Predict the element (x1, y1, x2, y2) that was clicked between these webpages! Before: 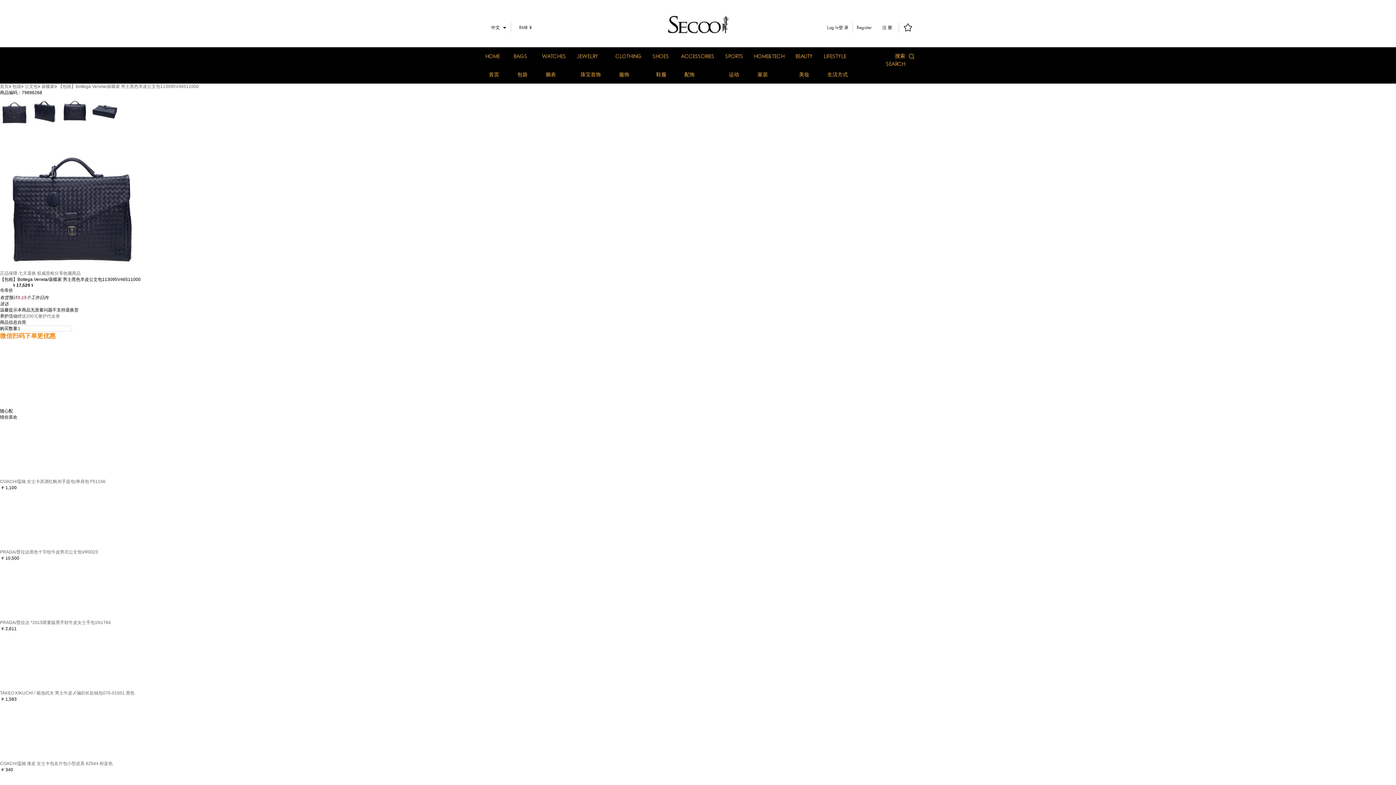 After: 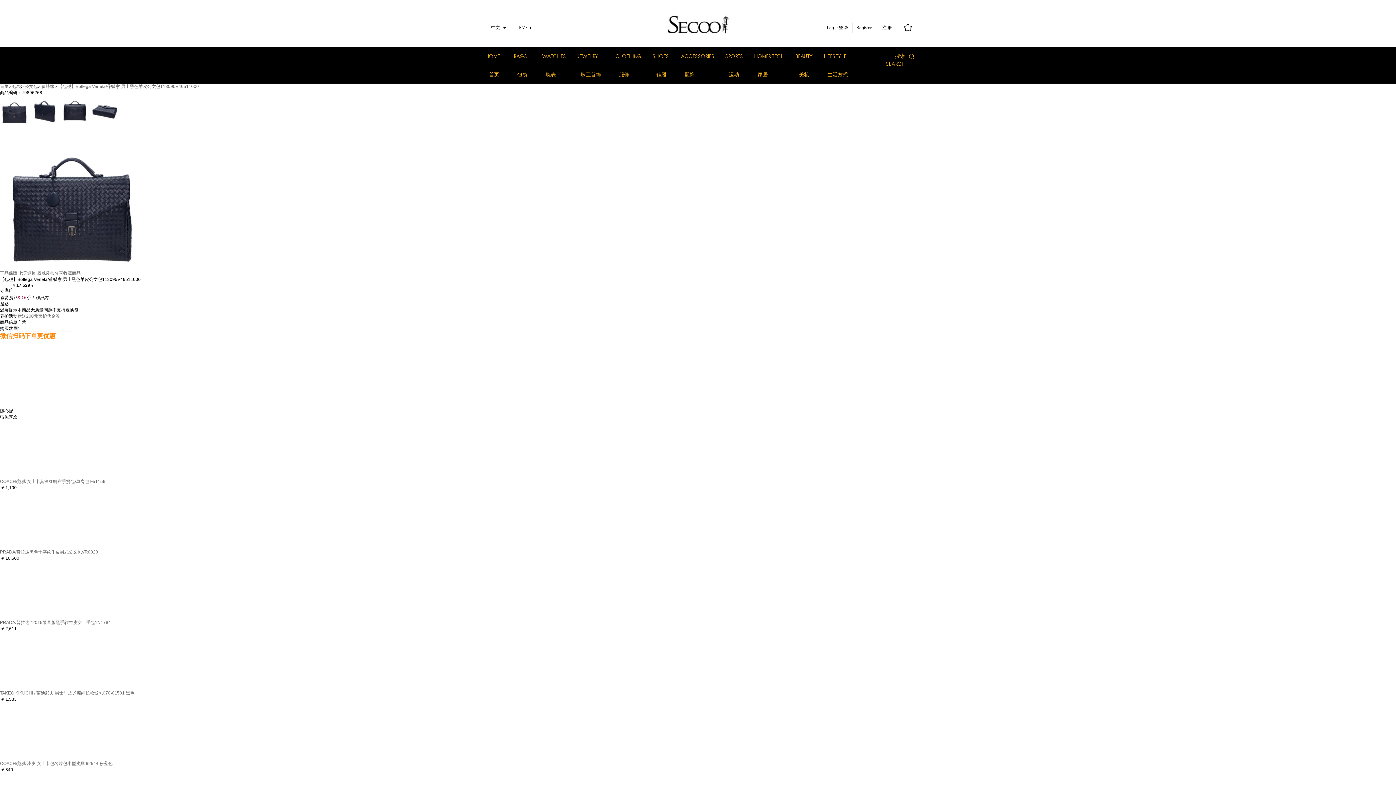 Action: bbox: (0, 107, 30, 112) label:  